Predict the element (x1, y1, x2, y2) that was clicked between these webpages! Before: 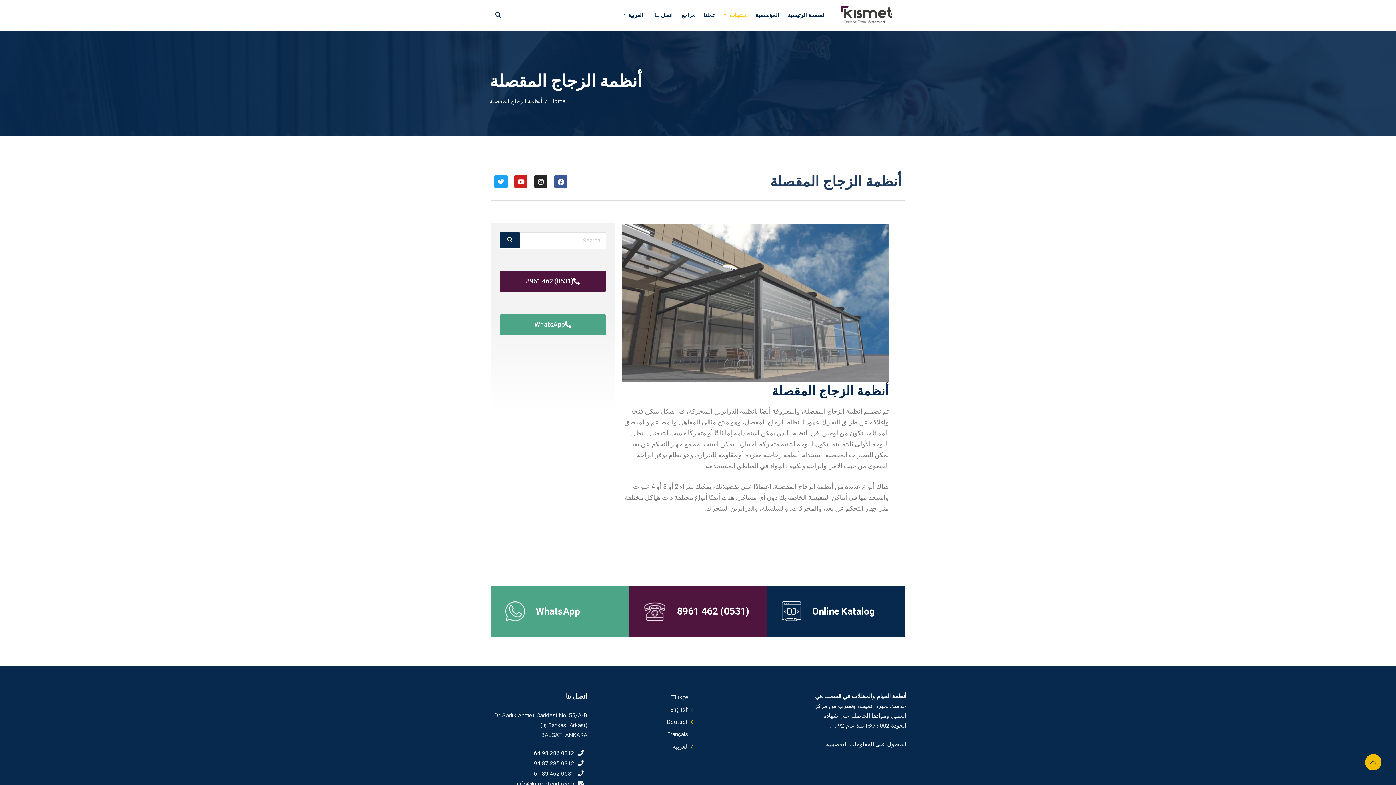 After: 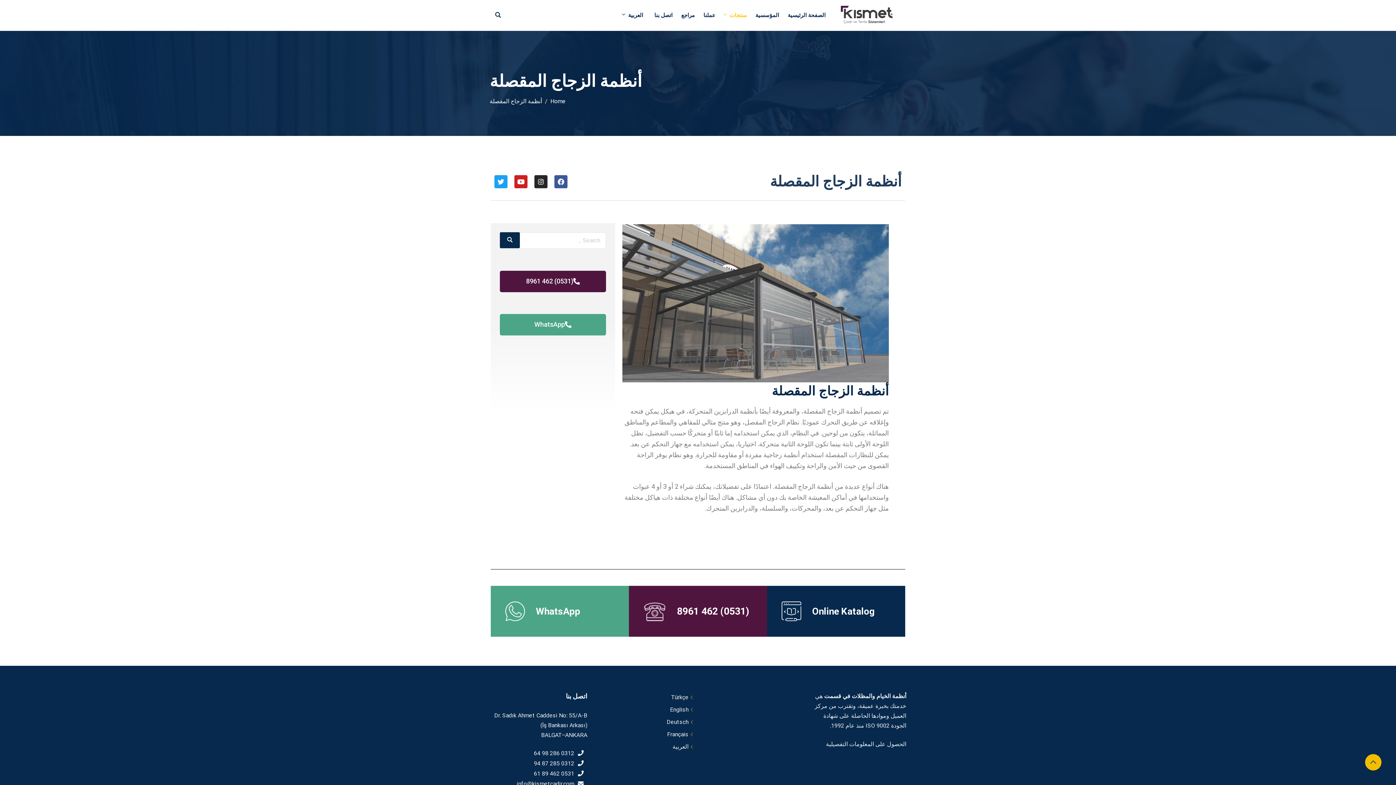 Action: label: (0531) 462 8961 bbox: (677, 605, 749, 617)